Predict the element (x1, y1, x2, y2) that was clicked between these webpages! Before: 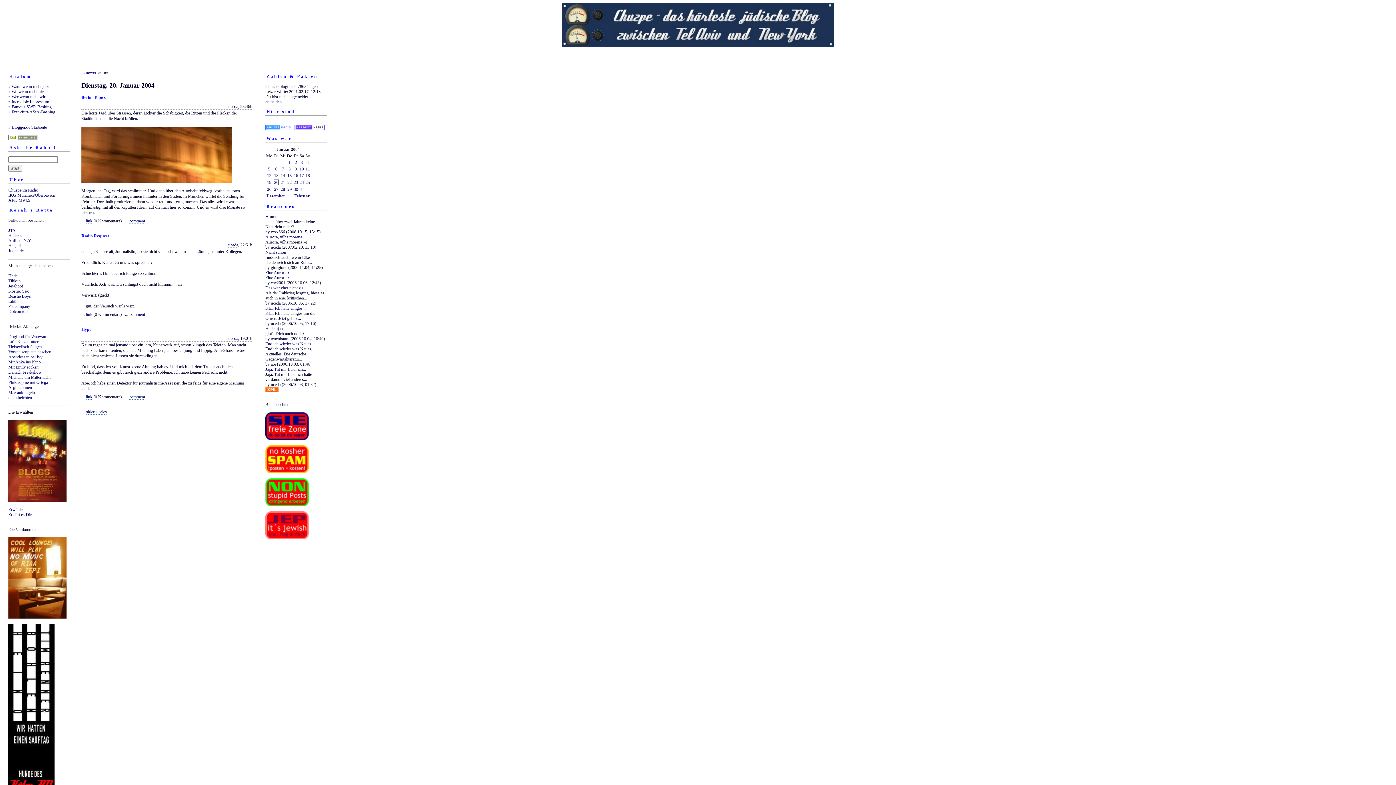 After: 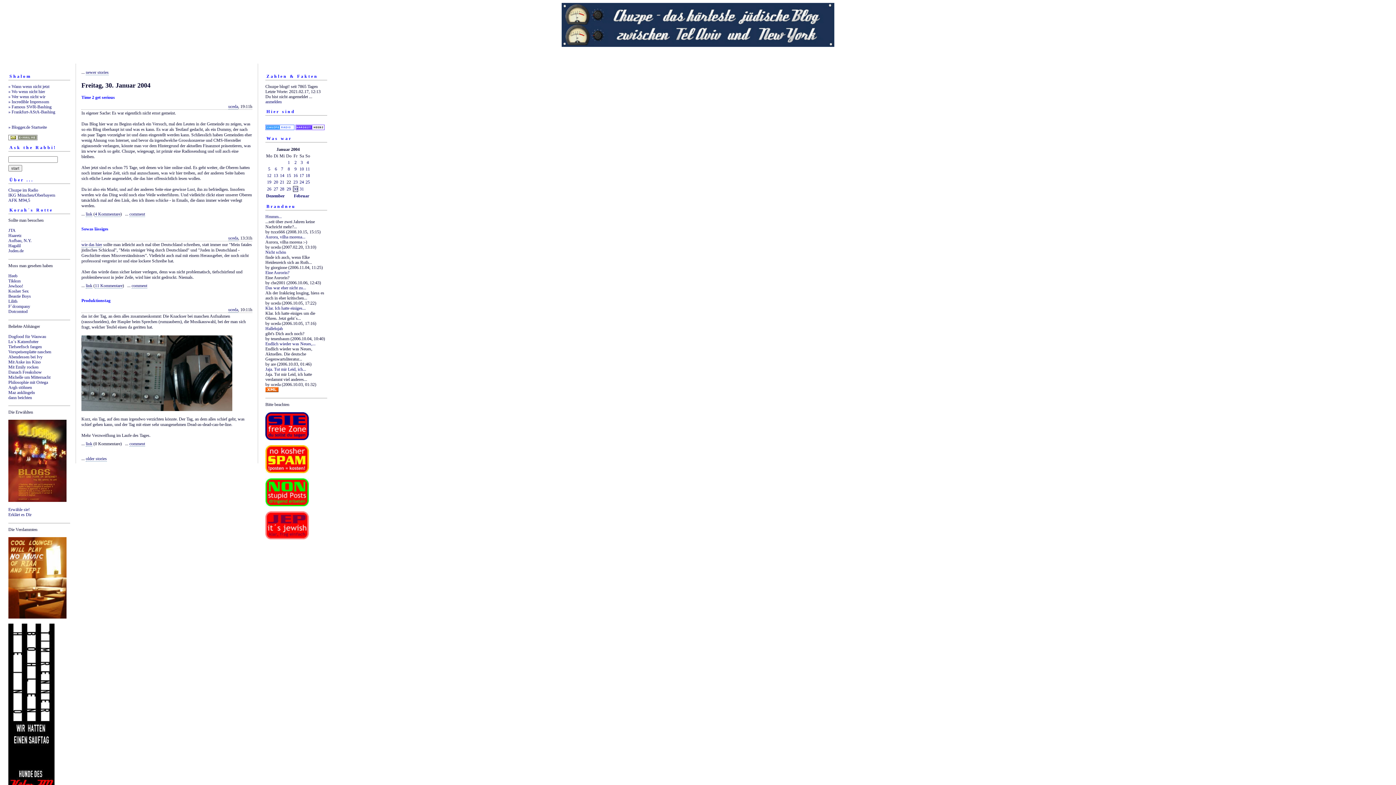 Action: label: 30 bbox: (293, 186, 298, 191)